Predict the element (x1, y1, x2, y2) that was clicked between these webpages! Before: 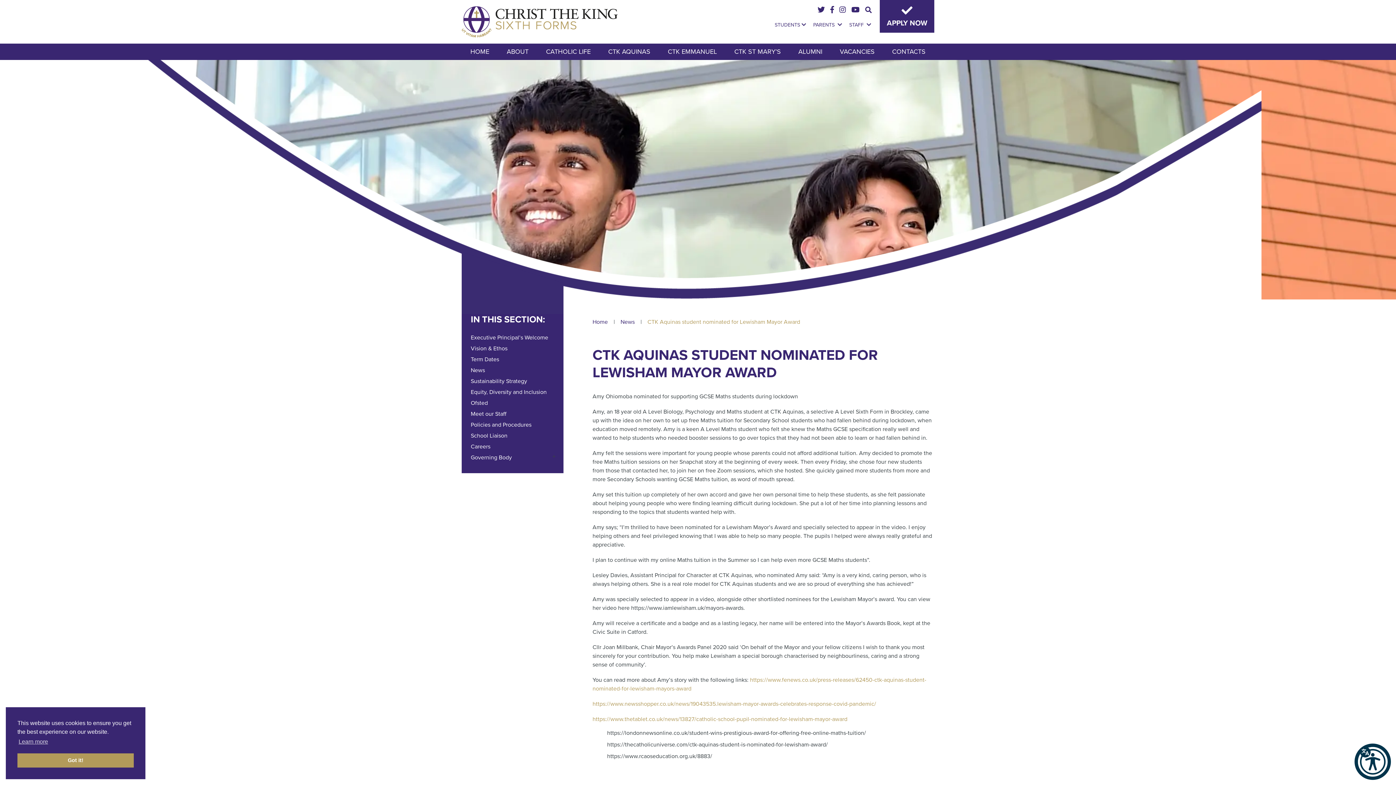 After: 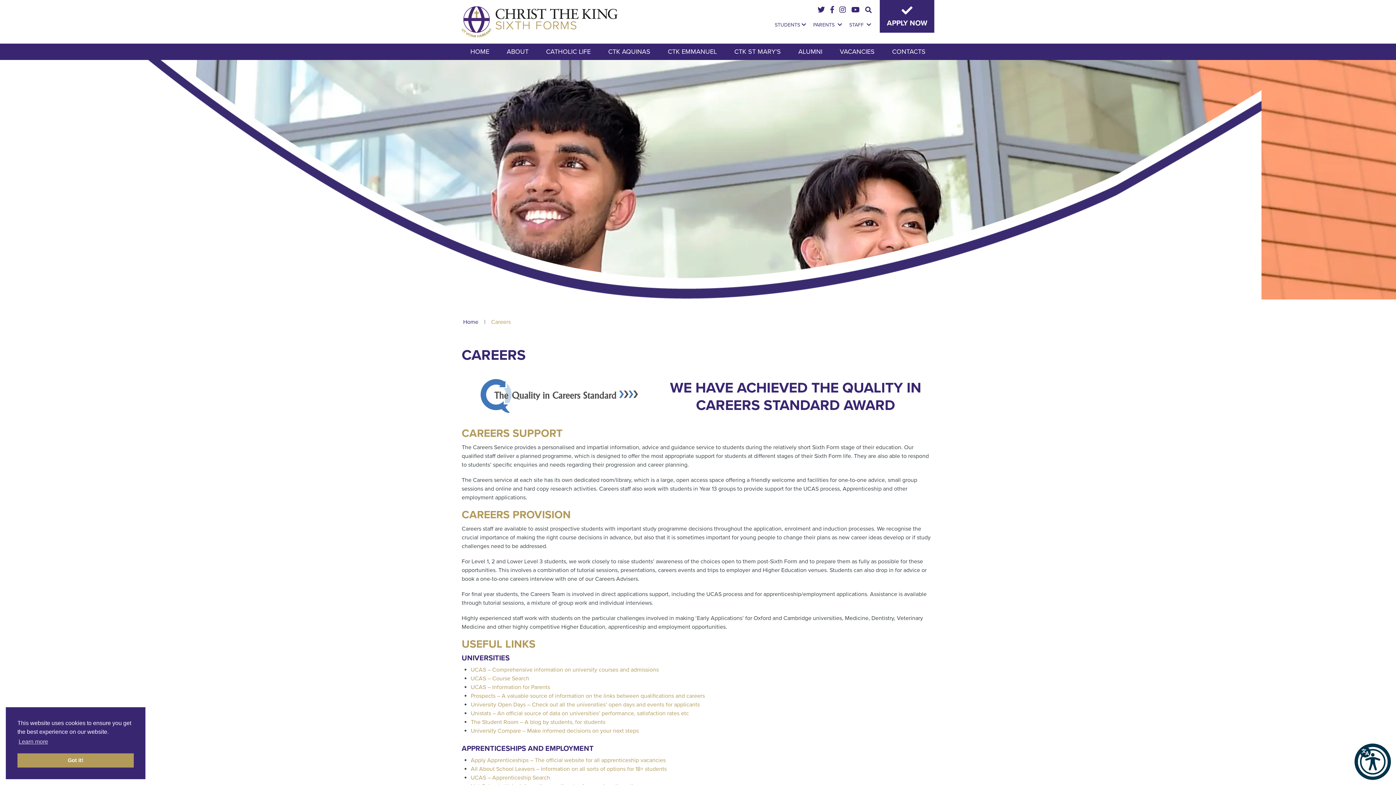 Action: bbox: (470, 441, 554, 452) label: Careers